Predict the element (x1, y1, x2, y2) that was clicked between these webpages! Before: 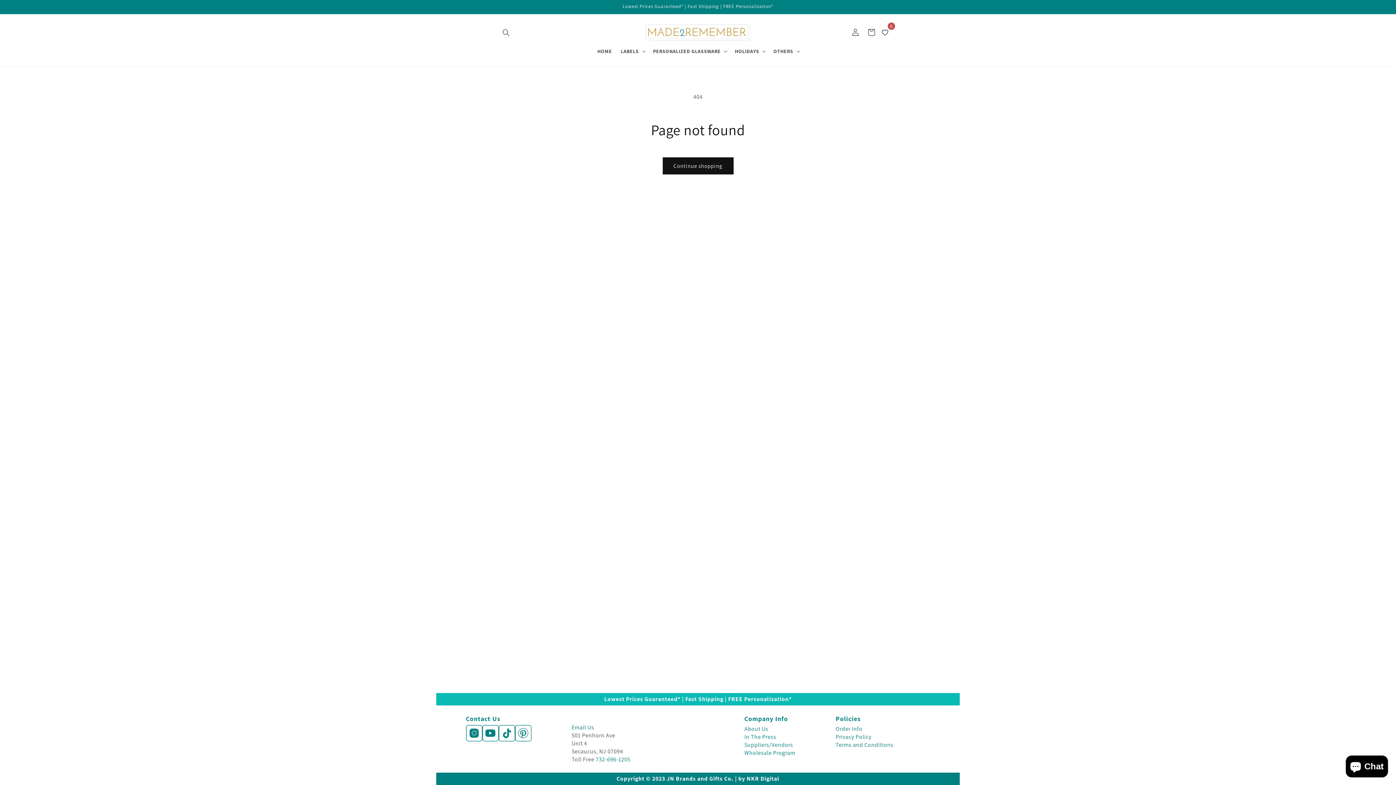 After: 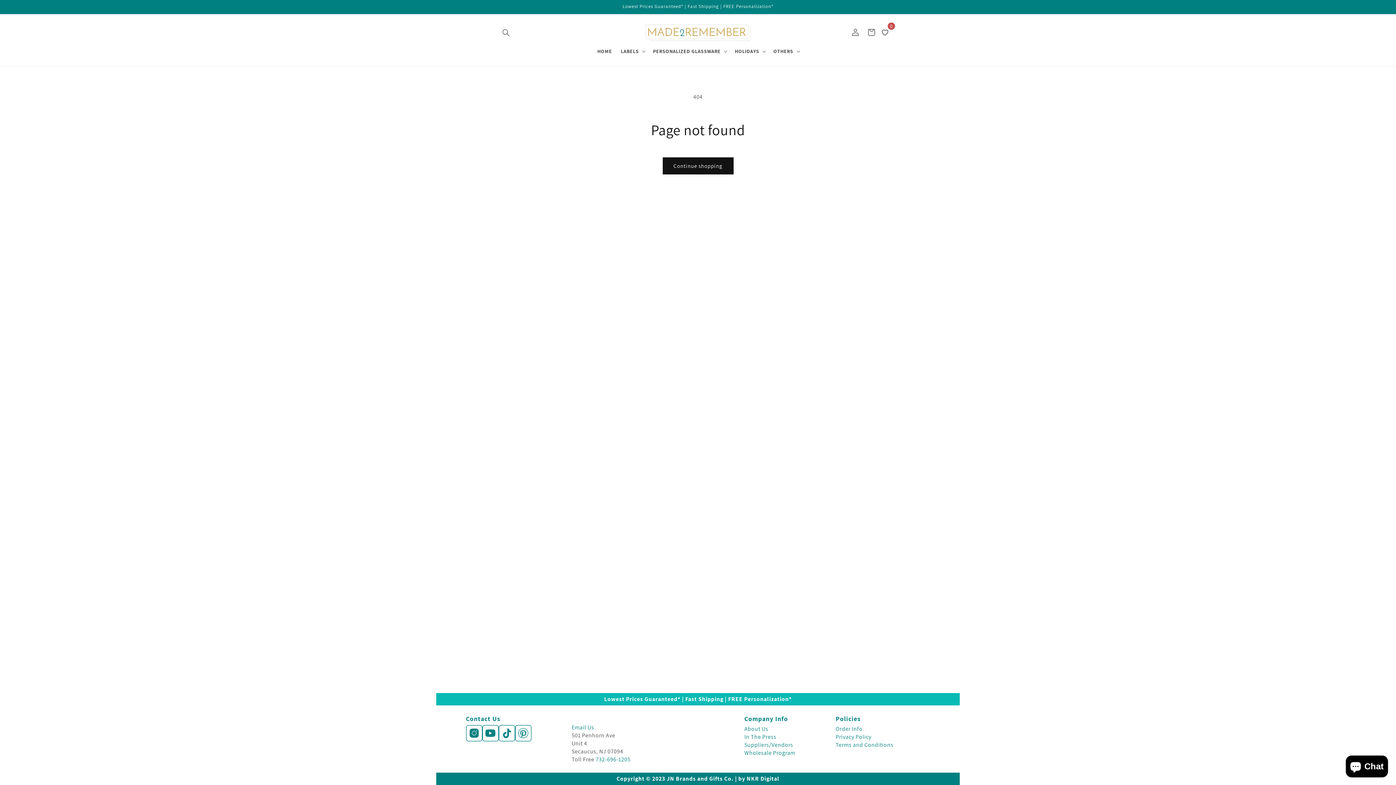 Action: bbox: (515, 725, 531, 741)